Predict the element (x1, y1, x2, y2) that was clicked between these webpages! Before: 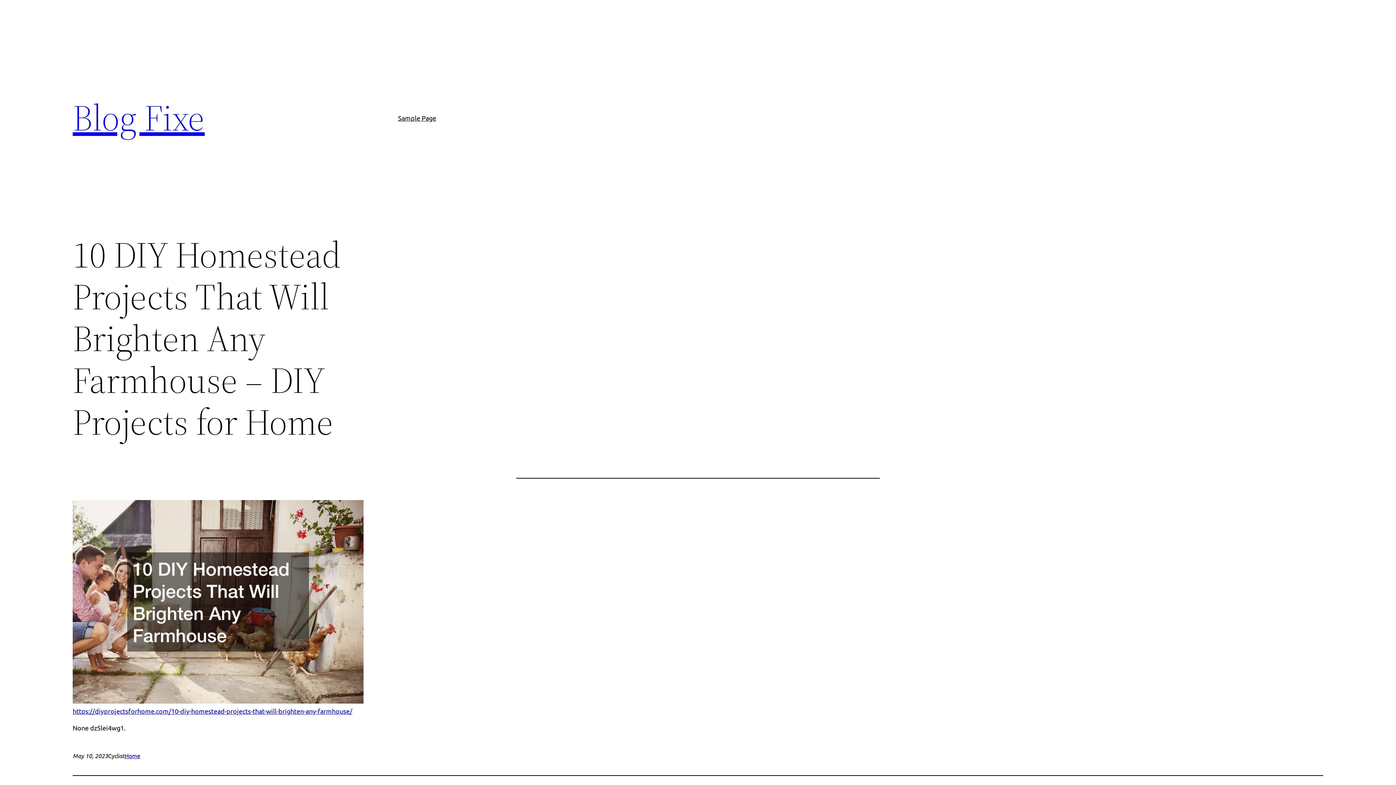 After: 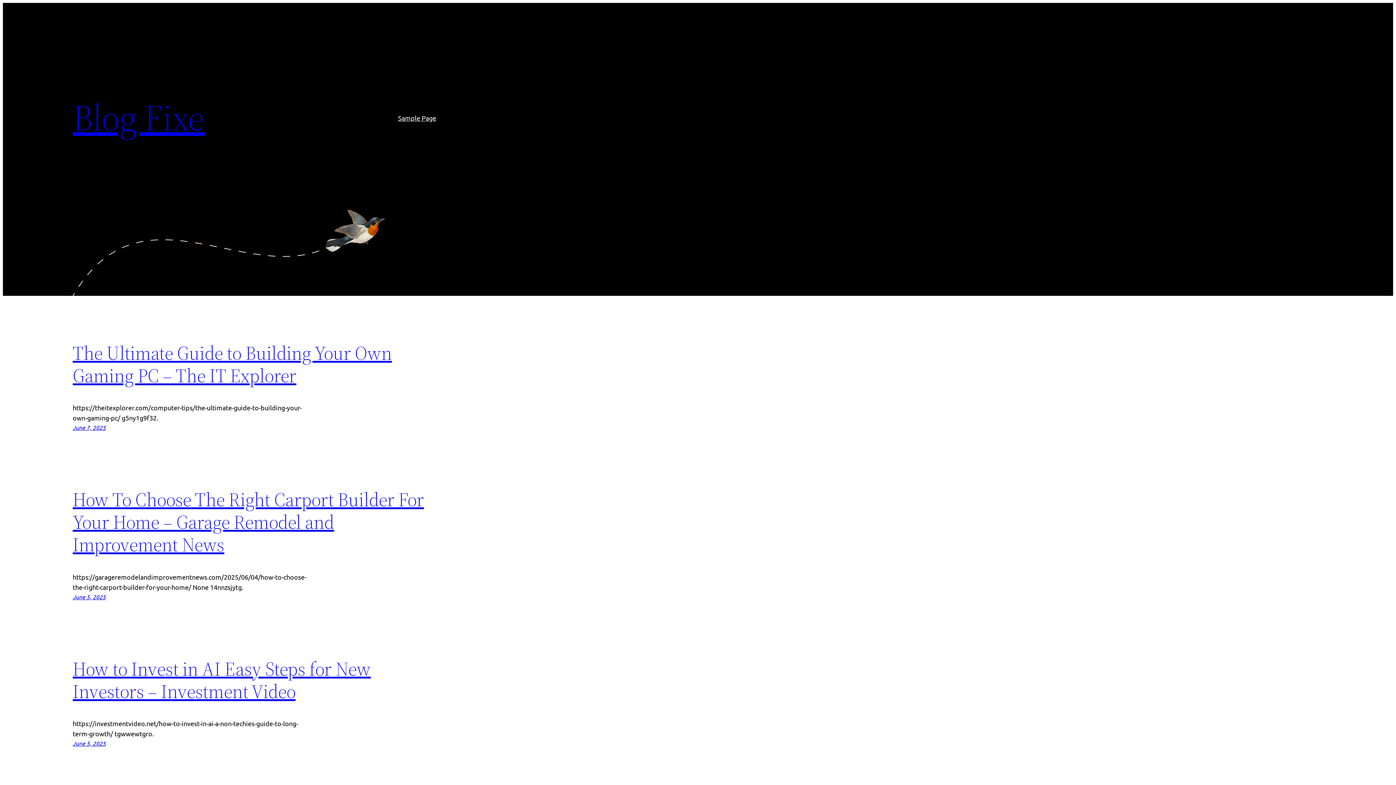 Action: bbox: (72, 92, 204, 142) label: Blog Fixe